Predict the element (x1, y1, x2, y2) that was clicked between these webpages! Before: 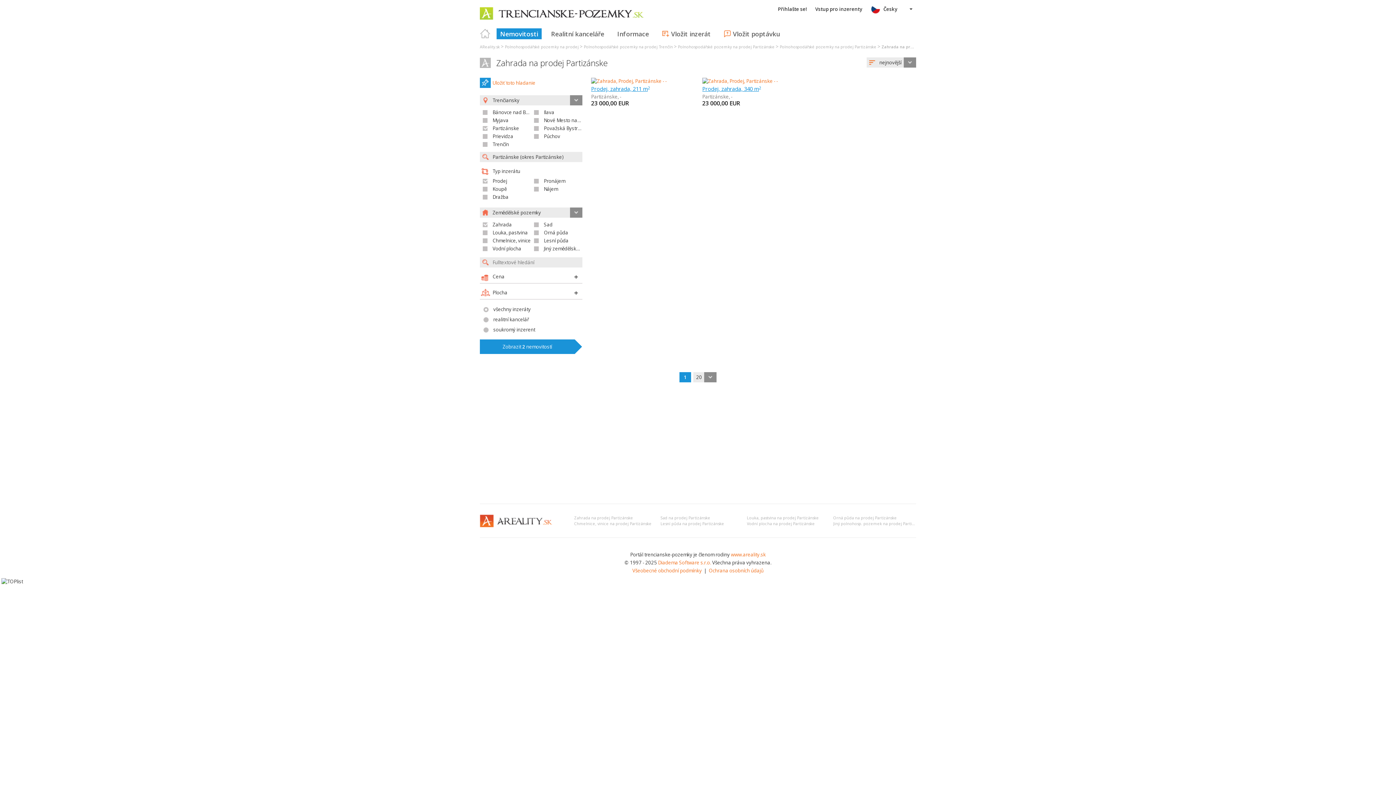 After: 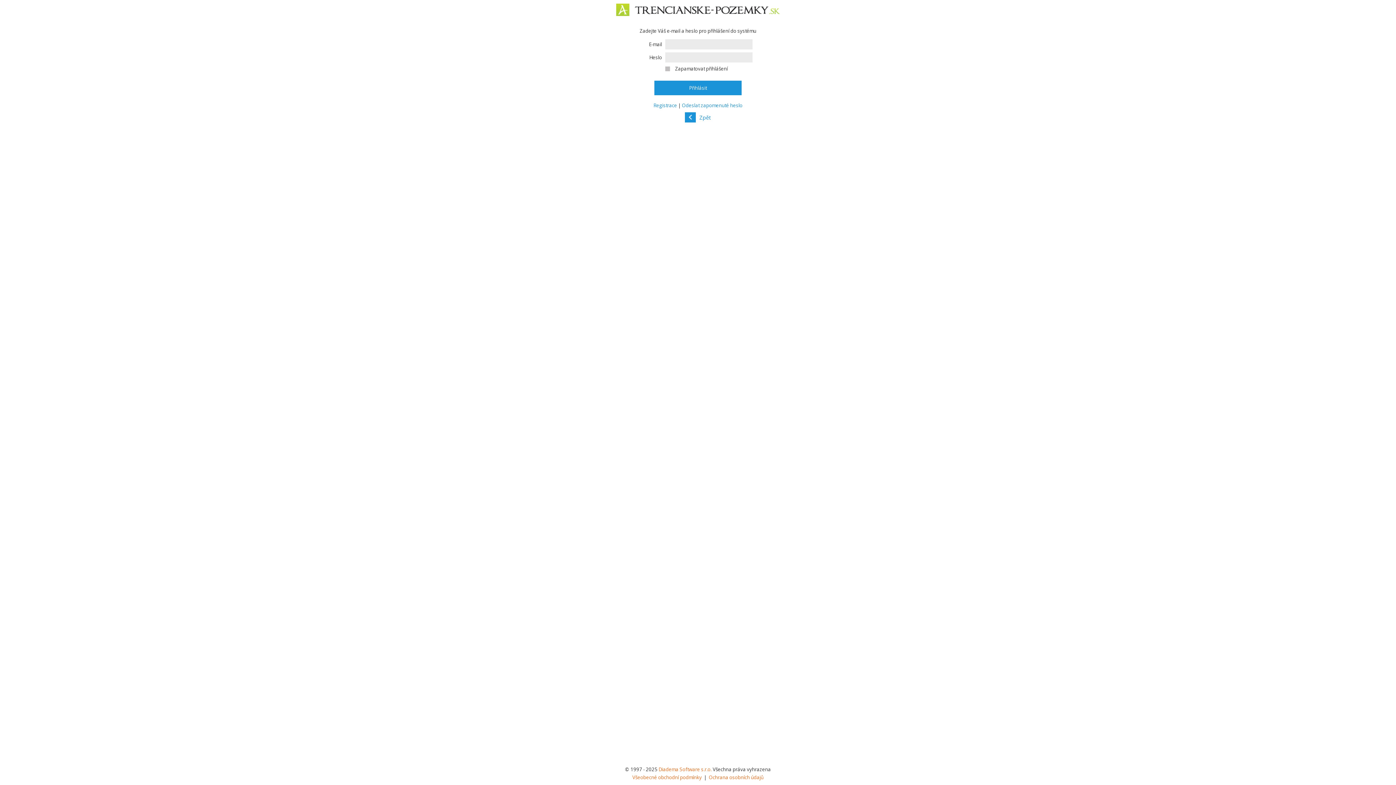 Action: bbox: (747, 3, 807, 14) label: Přihlašte se!